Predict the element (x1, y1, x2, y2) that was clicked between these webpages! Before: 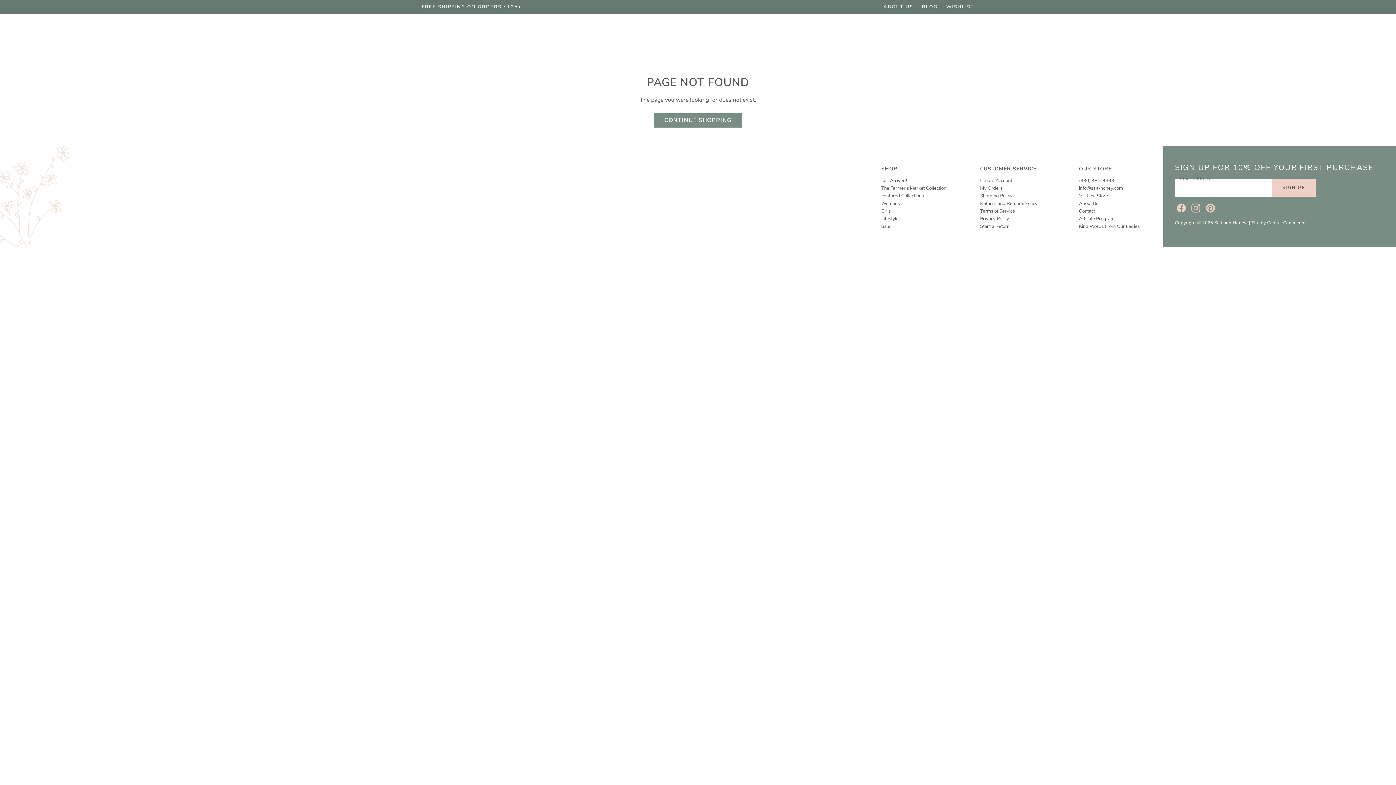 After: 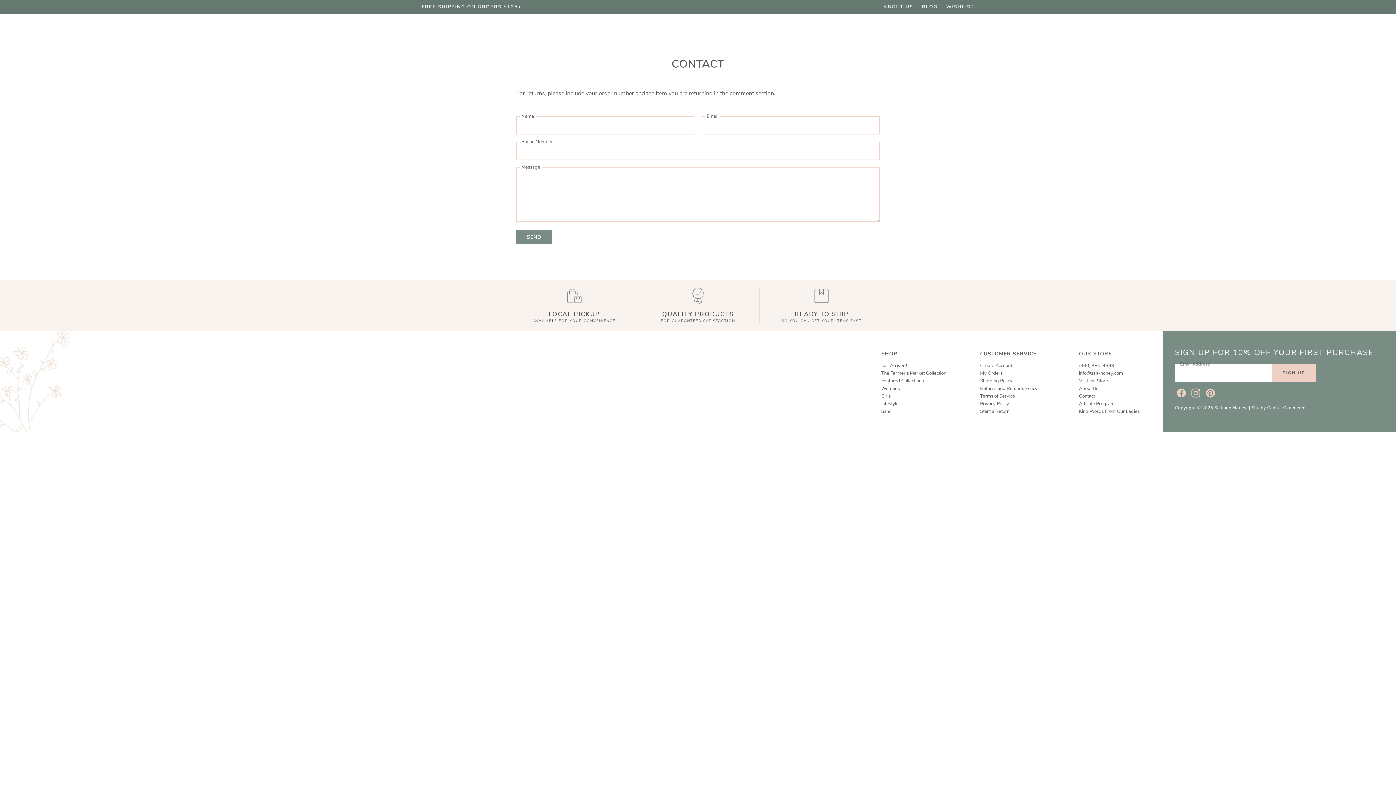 Action: label: Contact bbox: (1079, 207, 1095, 214)